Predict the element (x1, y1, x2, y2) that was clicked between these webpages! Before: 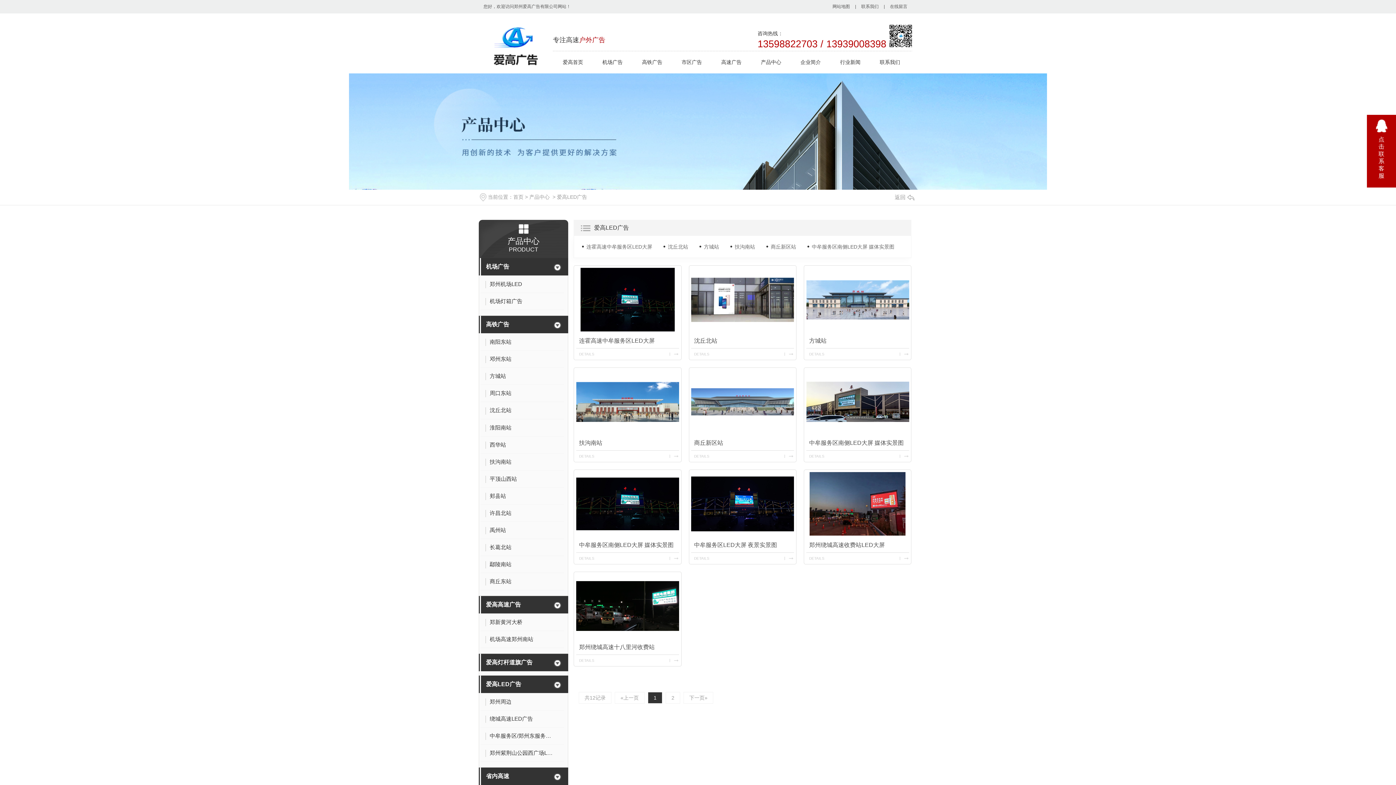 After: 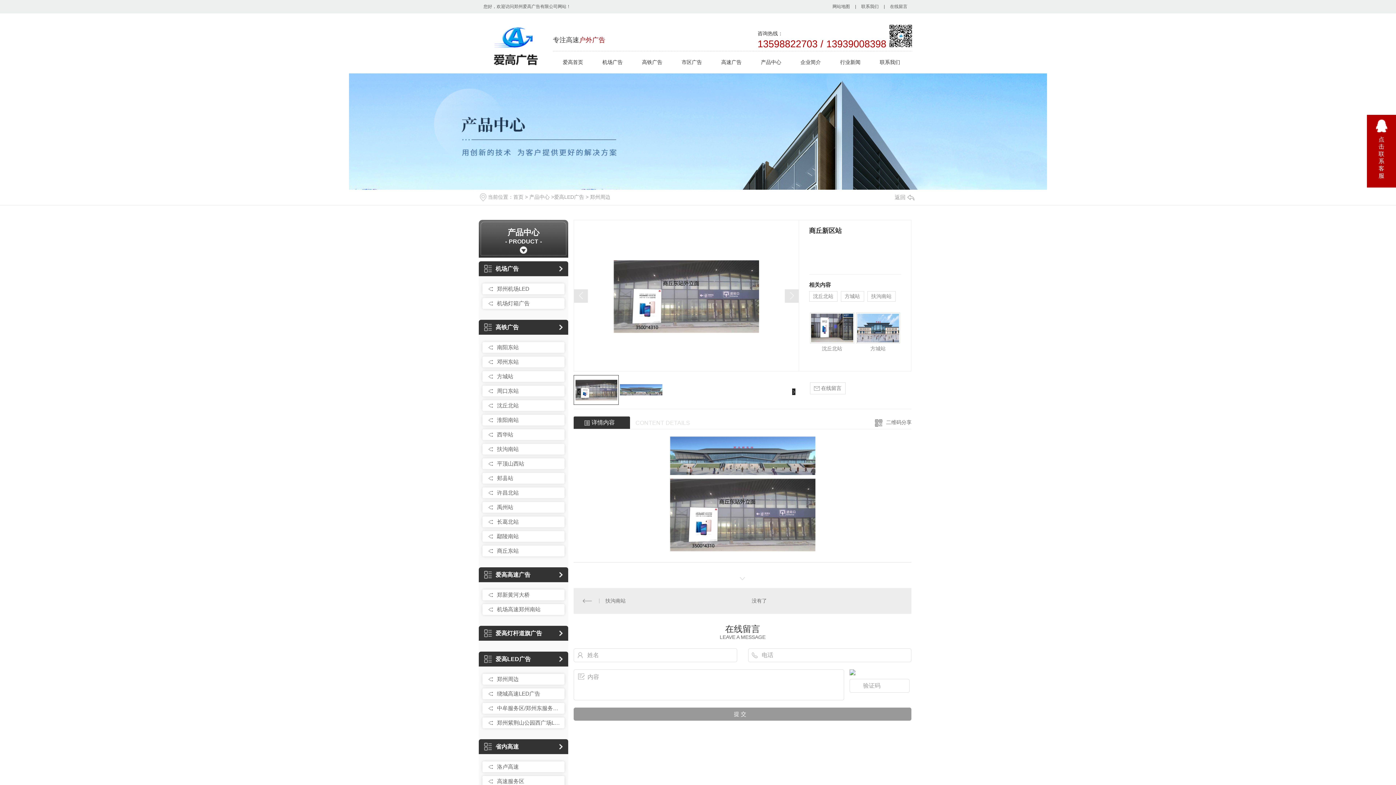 Action: label: 商丘新区站 bbox: (691, 436, 794, 451)